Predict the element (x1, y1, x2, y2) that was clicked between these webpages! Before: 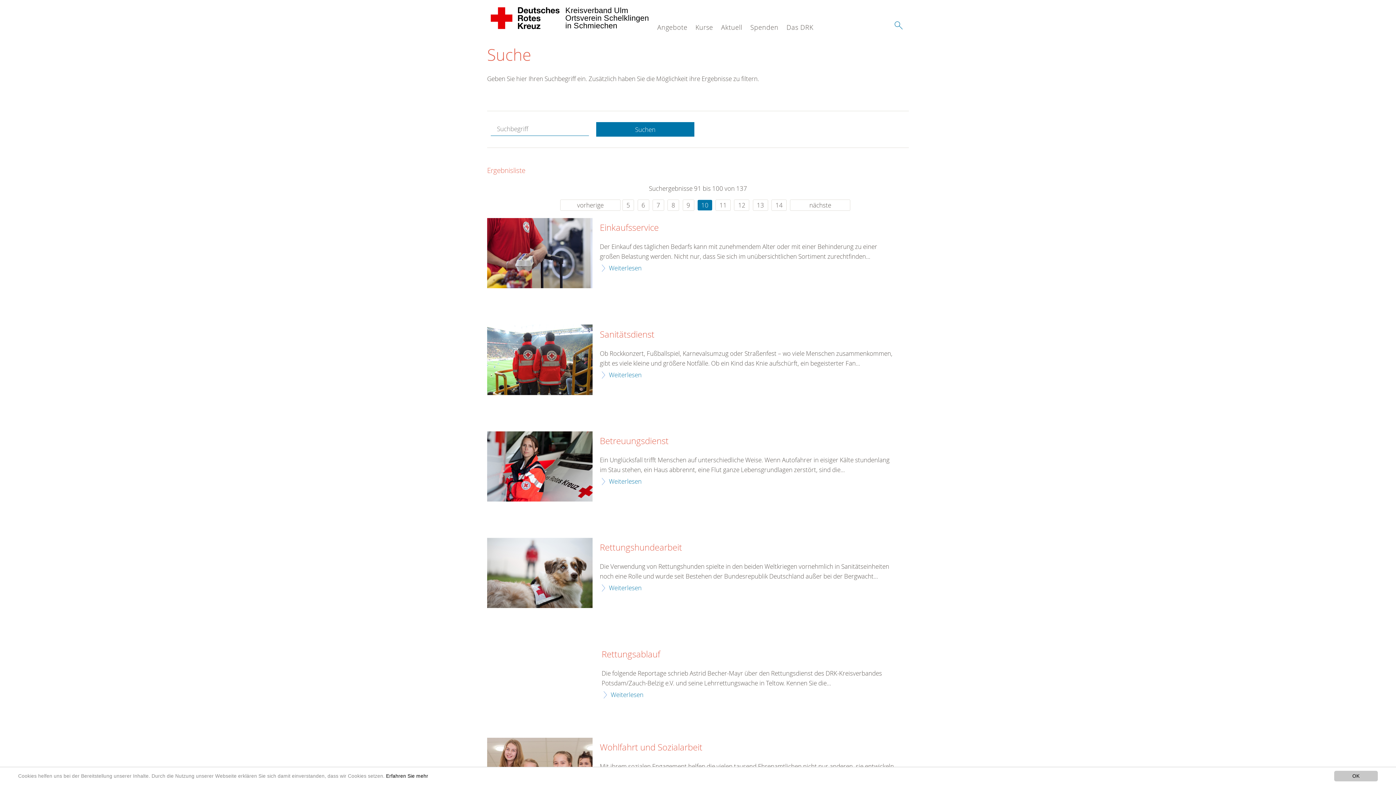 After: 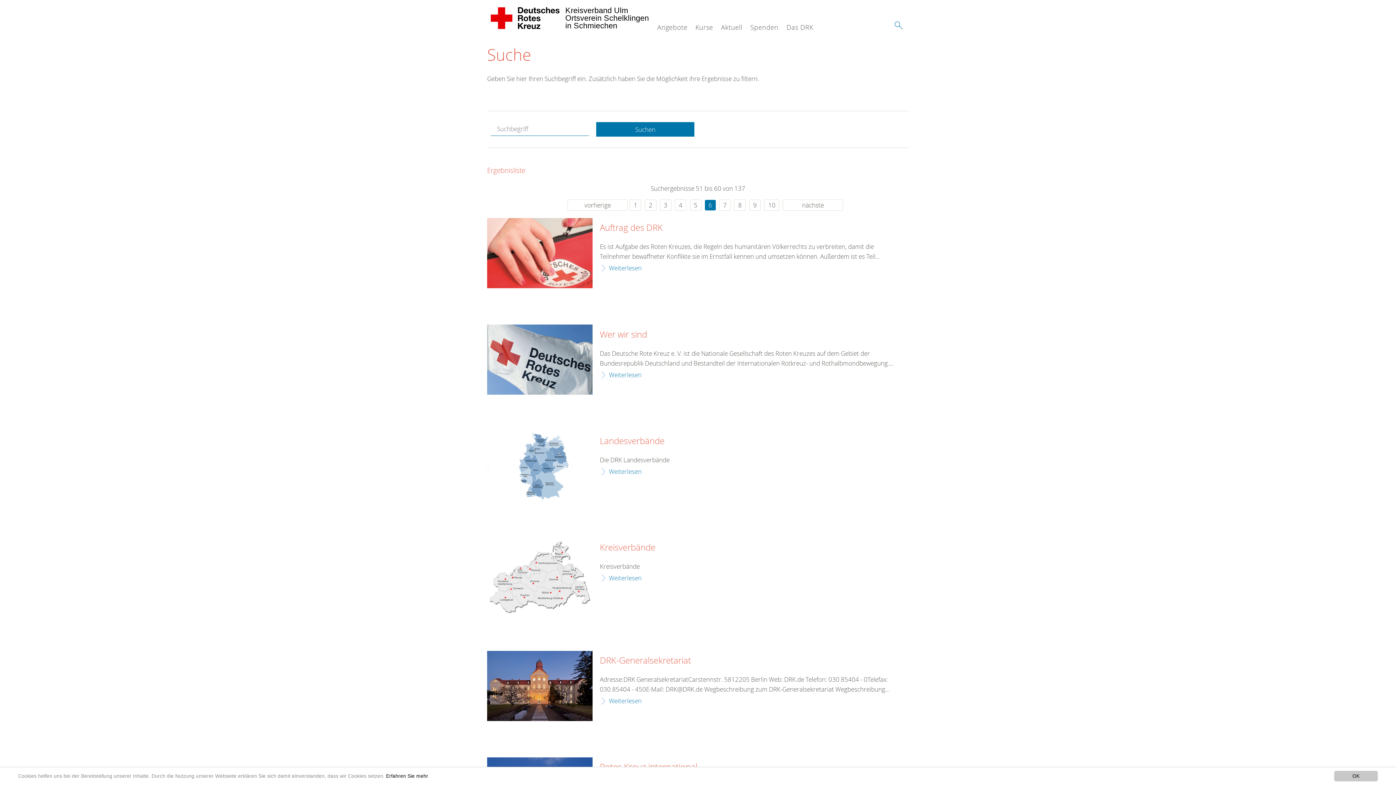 Action: label: 6 bbox: (637, 199, 649, 210)